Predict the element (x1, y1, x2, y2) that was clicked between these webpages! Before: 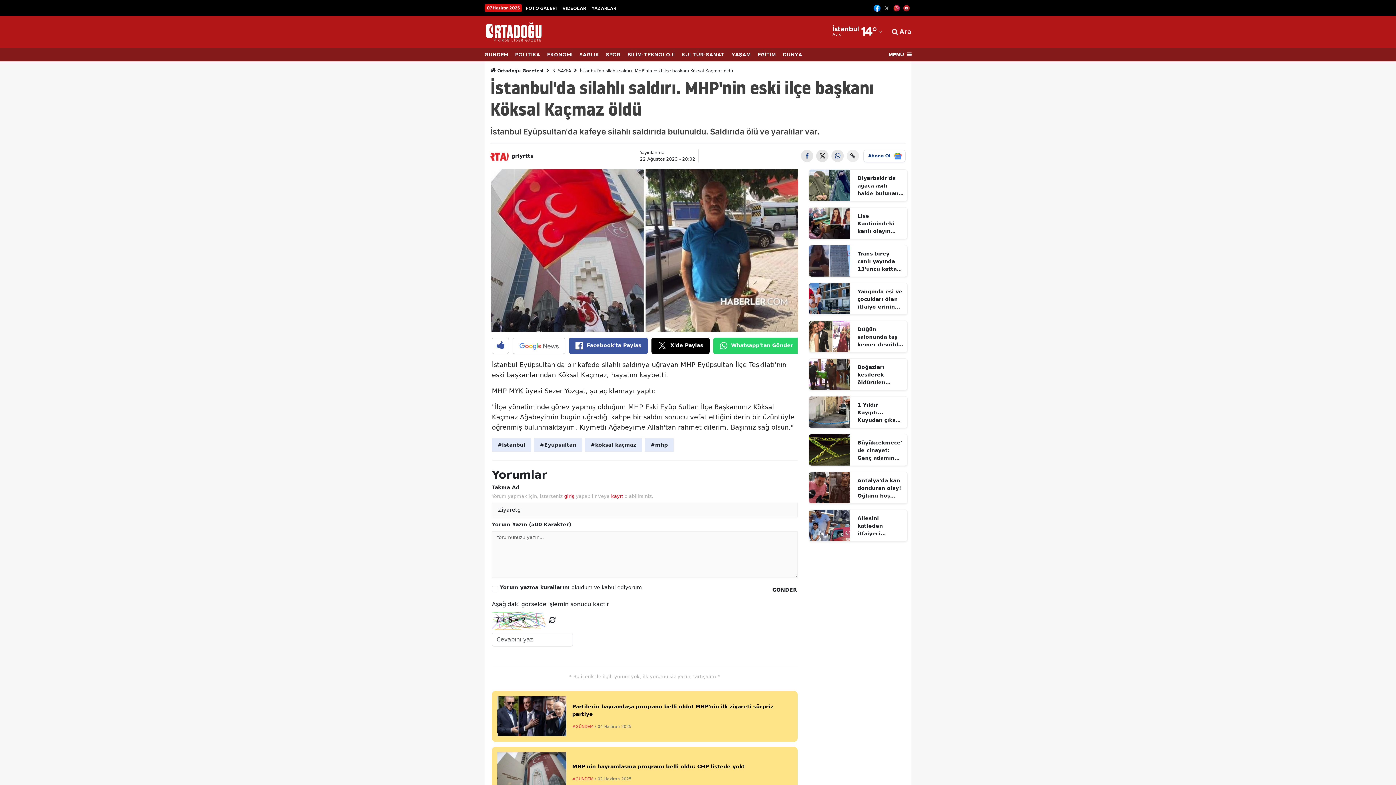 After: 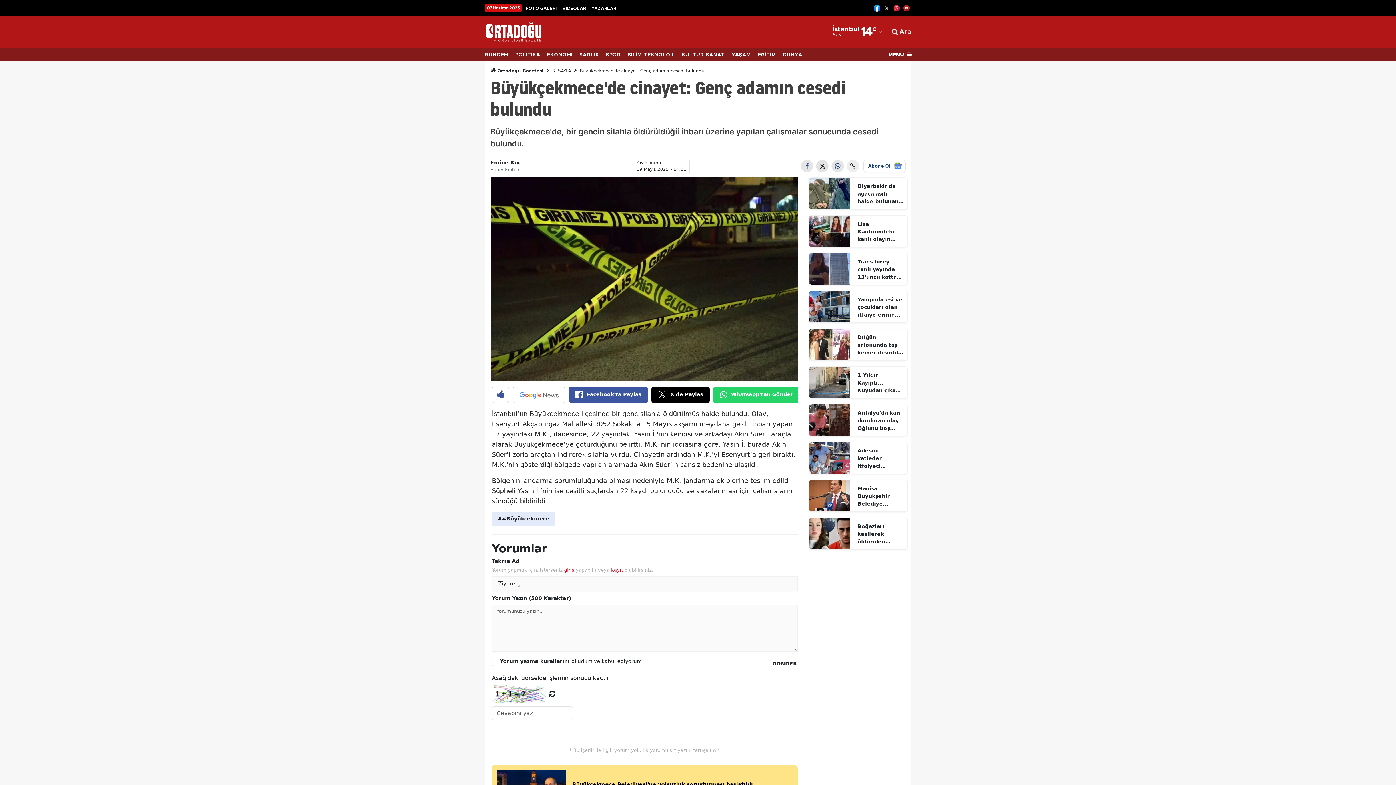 Action: label: Büyükçekmece'de cinayet: Genç adamın cesedi bulundu bbox: (857, 439, 904, 462)